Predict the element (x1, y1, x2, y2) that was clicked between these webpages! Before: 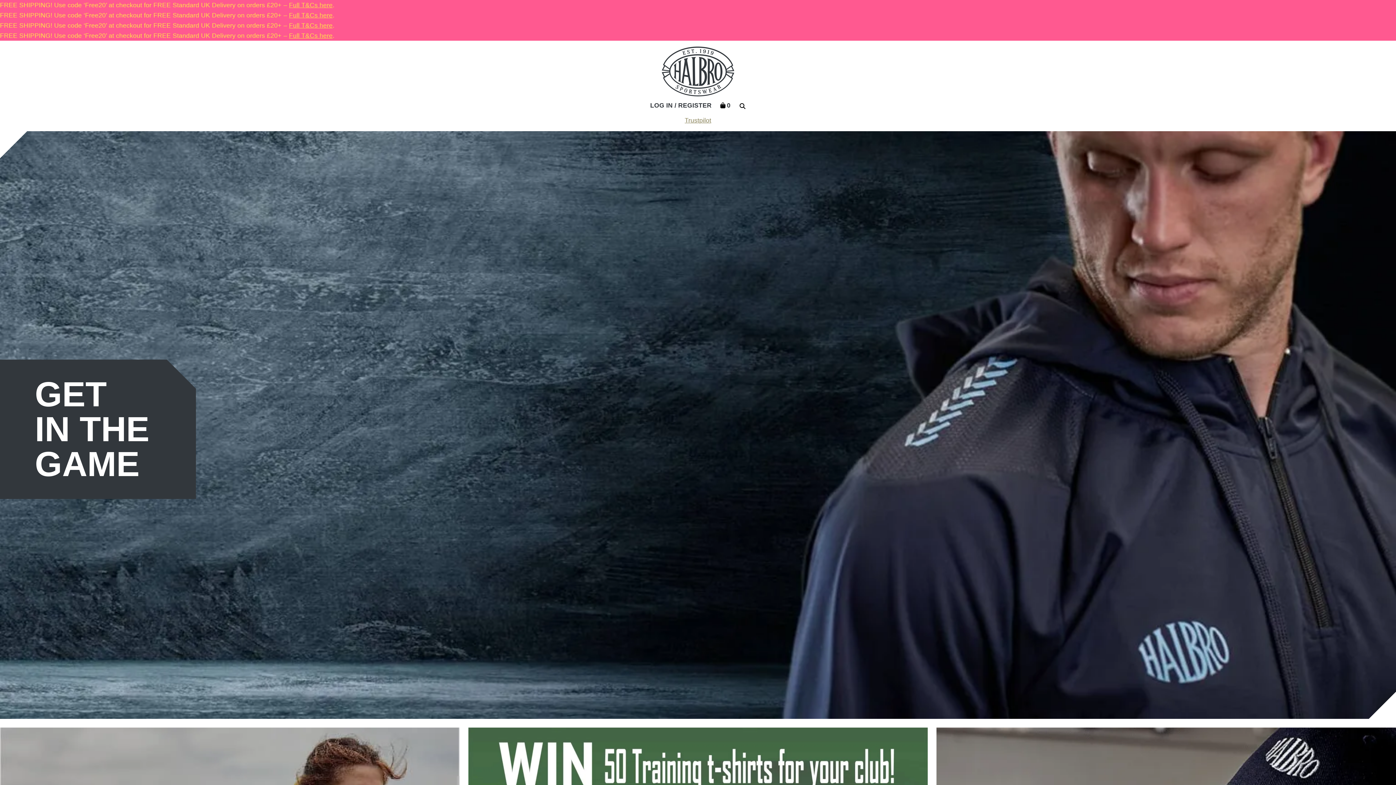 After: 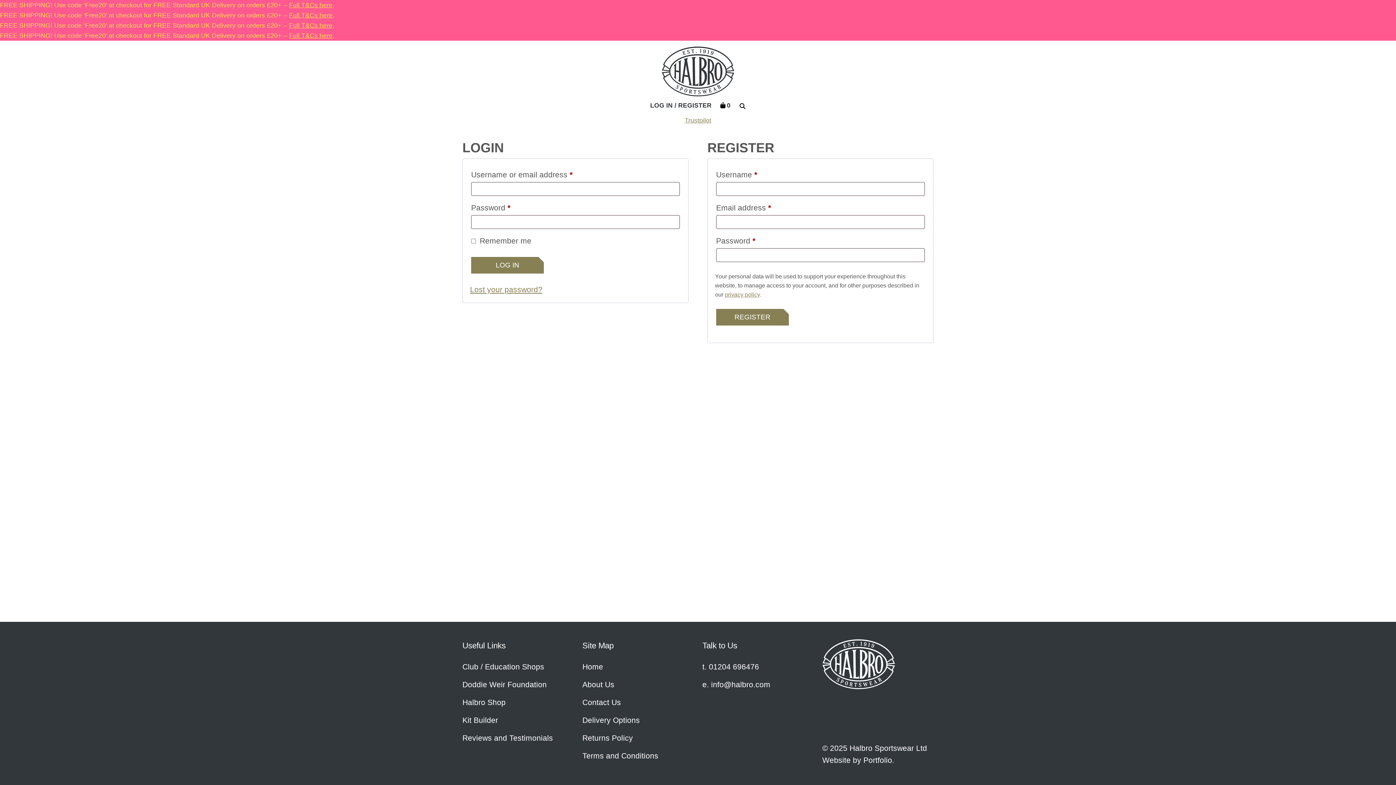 Action: bbox: (650, 102, 711, 108) label: LOG IN / REGISTER